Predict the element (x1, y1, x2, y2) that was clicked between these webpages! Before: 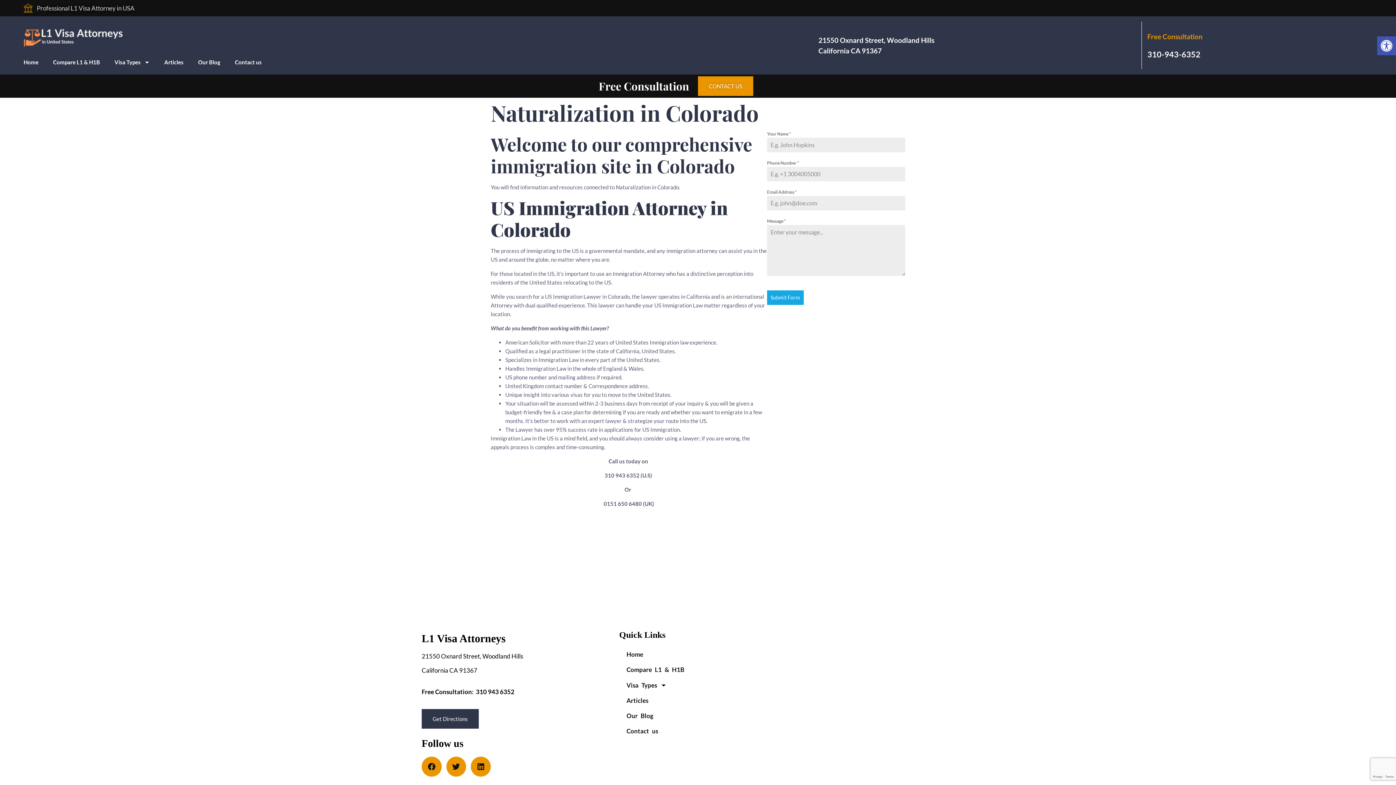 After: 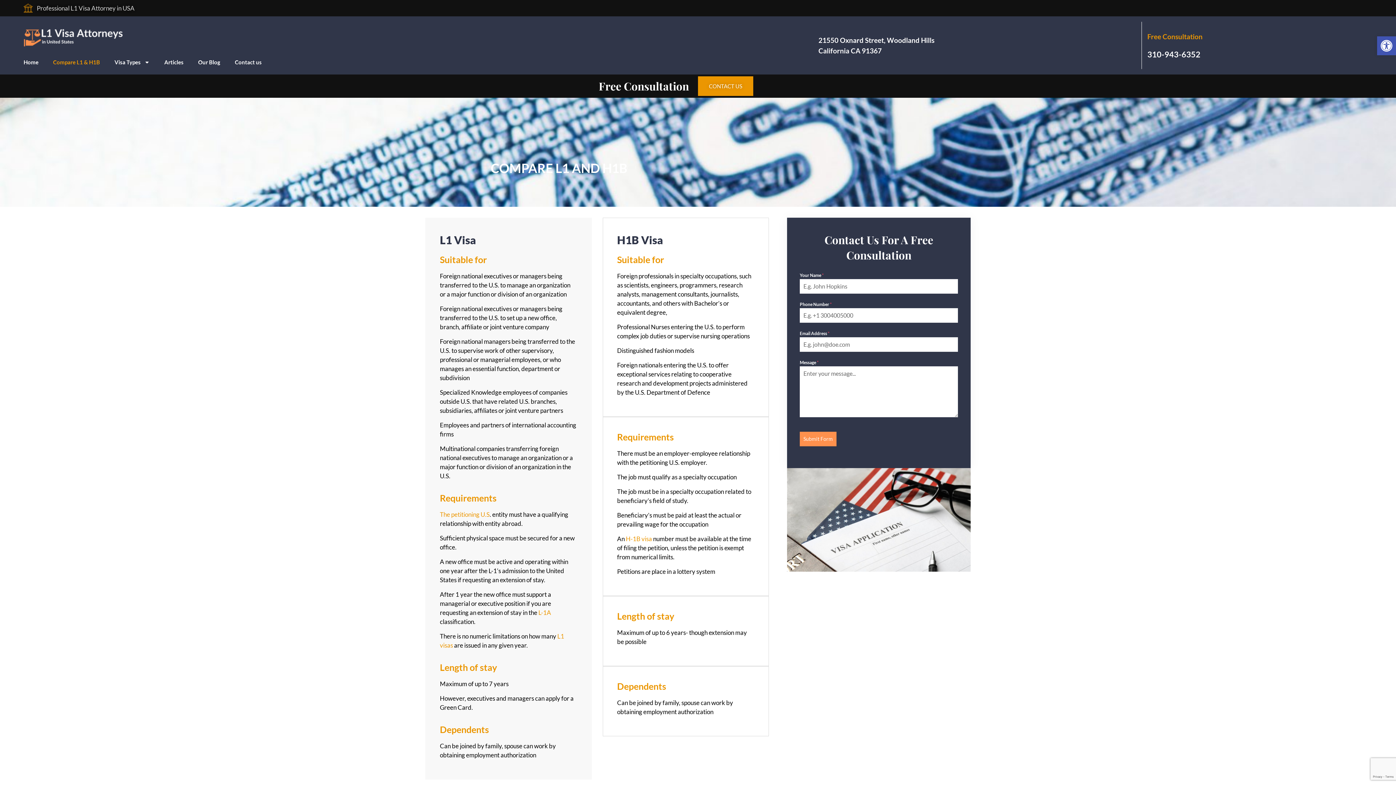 Action: bbox: (53, 58, 100, 65) label: Compare L1 & H1B